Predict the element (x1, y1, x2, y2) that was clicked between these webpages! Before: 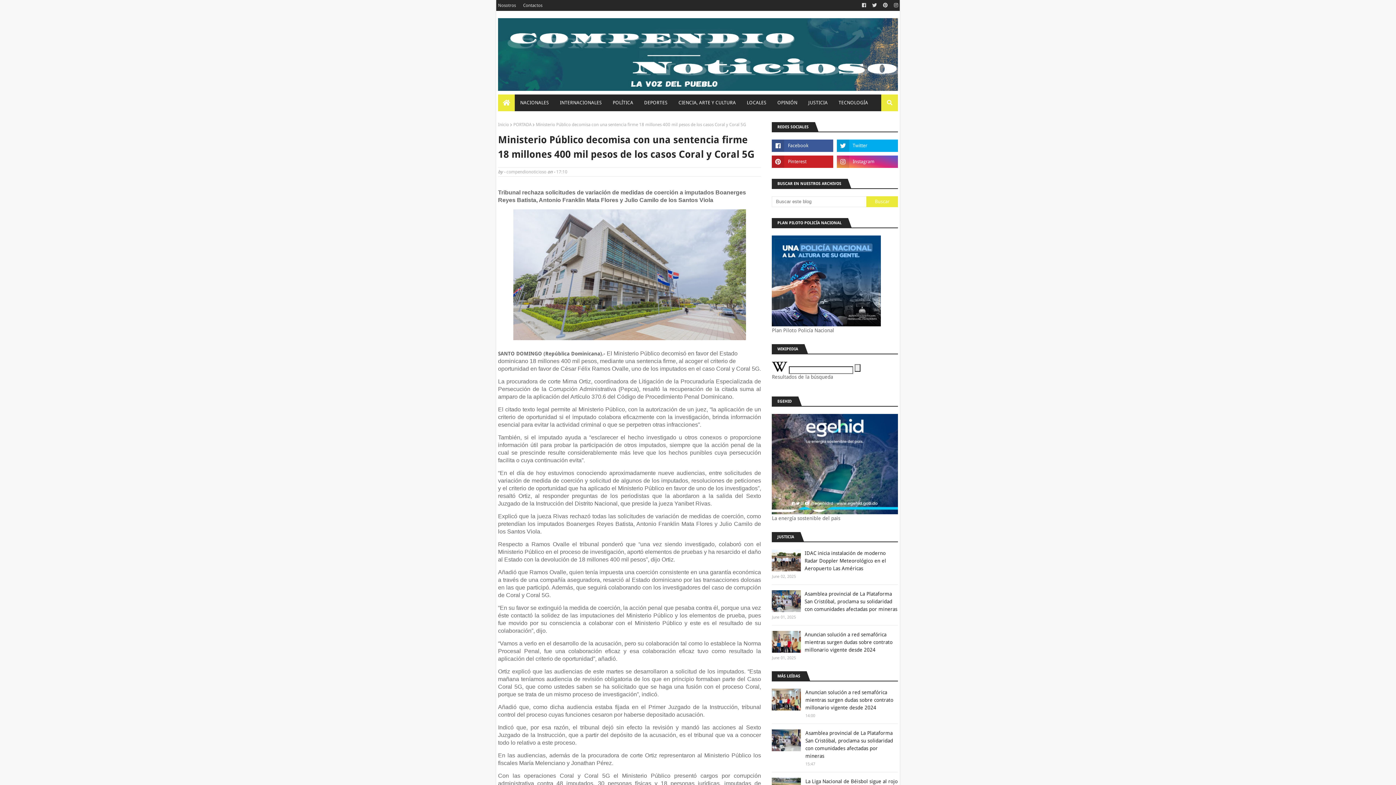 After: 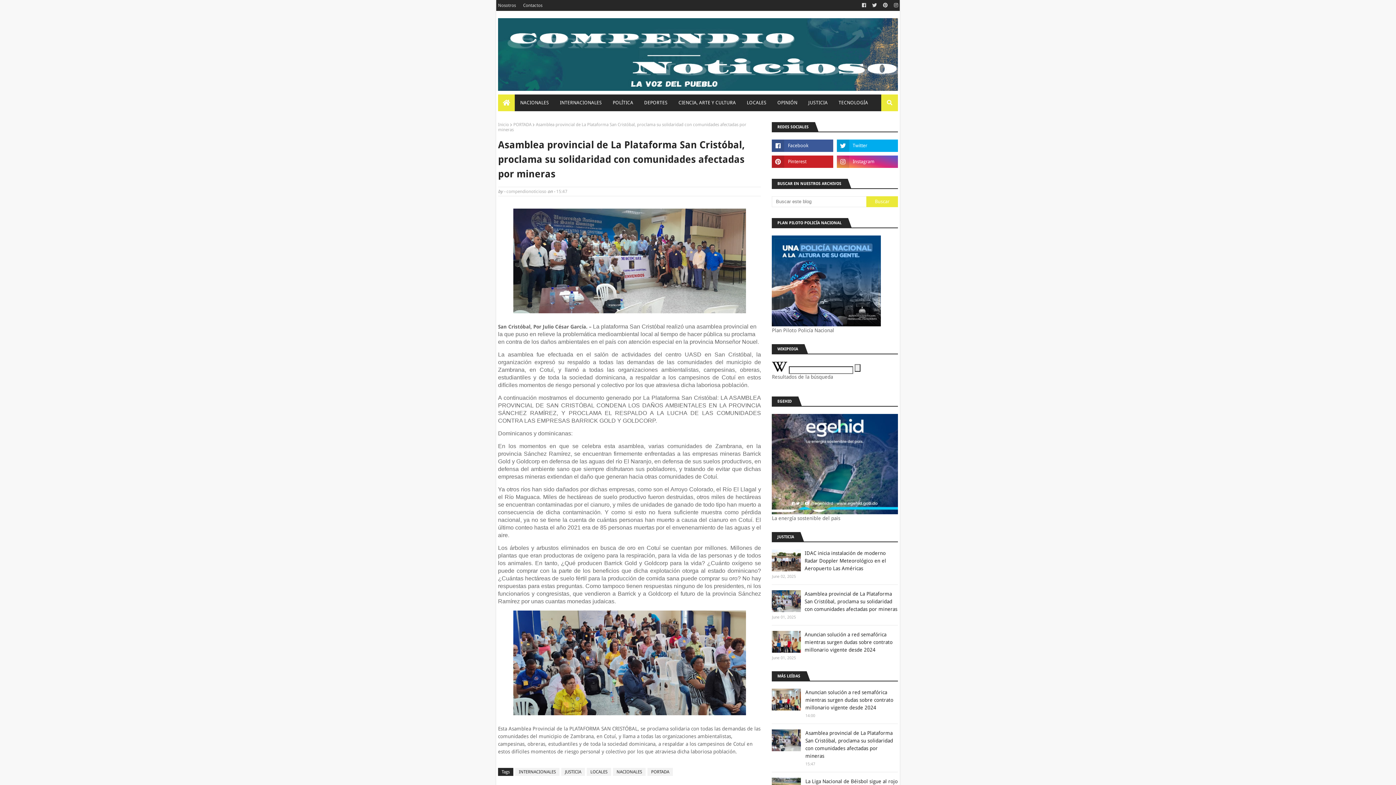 Action: label: Asamblea provincial de La Plataforma San Cristóbal, proclama su solidaridad con comunidades afectadas por mineras bbox: (804, 590, 898, 613)